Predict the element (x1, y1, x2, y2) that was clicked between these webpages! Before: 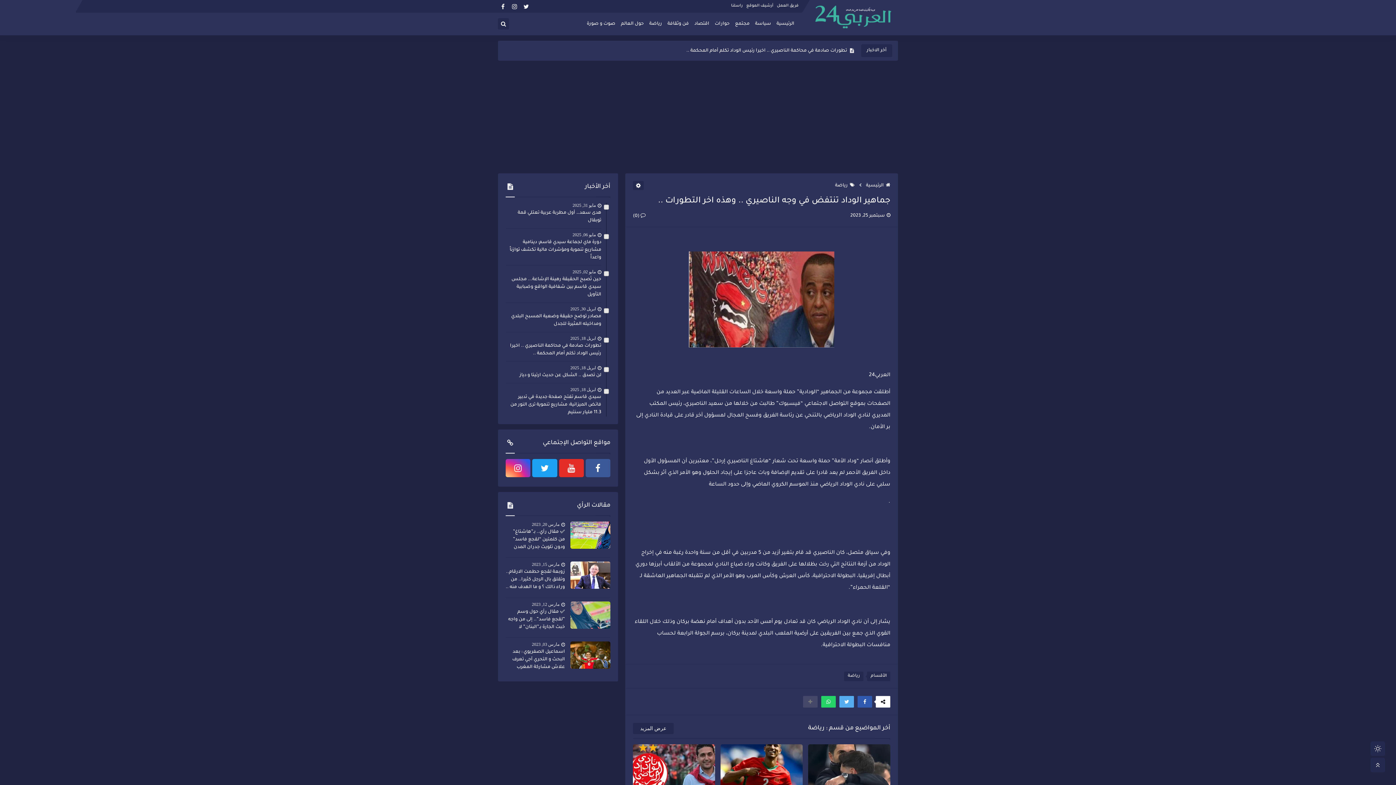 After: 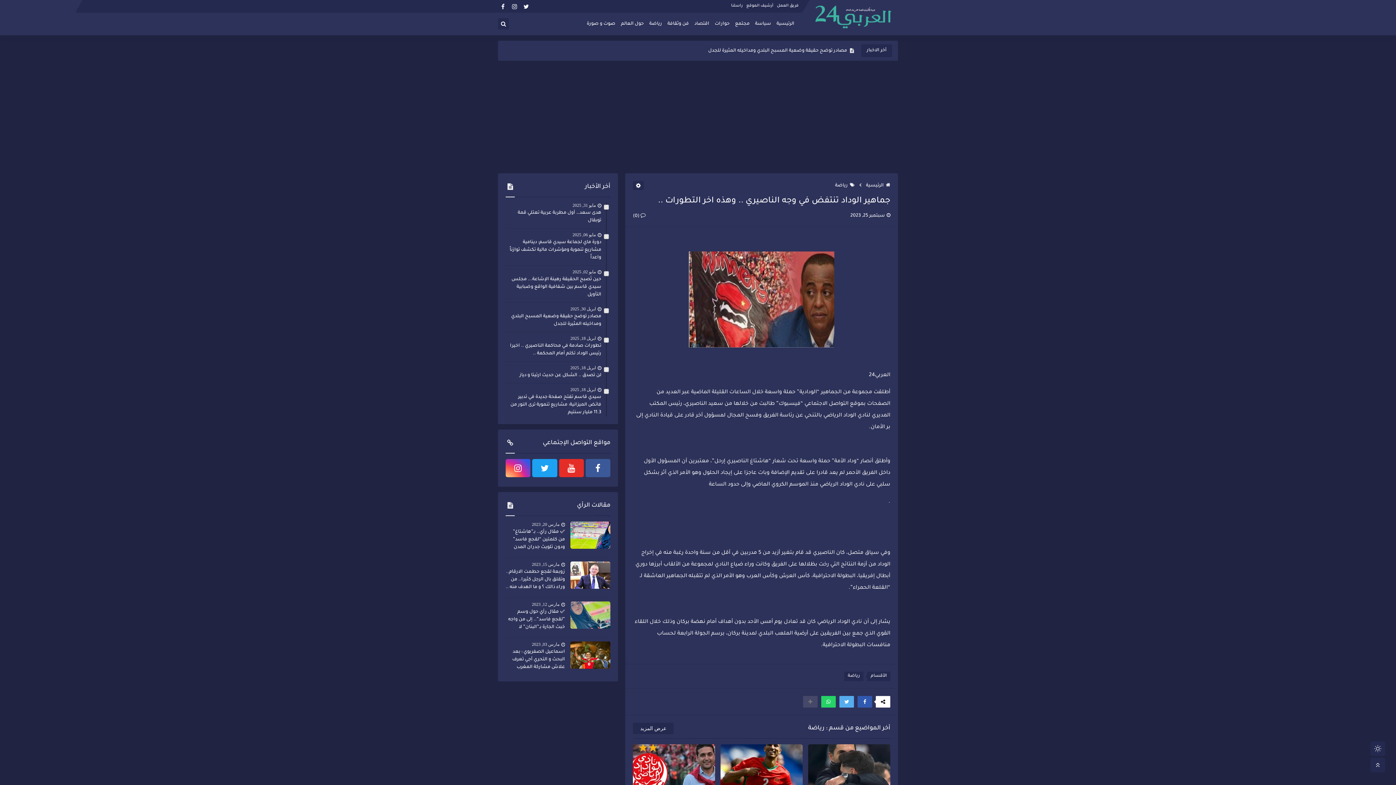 Action: bbox: (559, 459, 583, 477)